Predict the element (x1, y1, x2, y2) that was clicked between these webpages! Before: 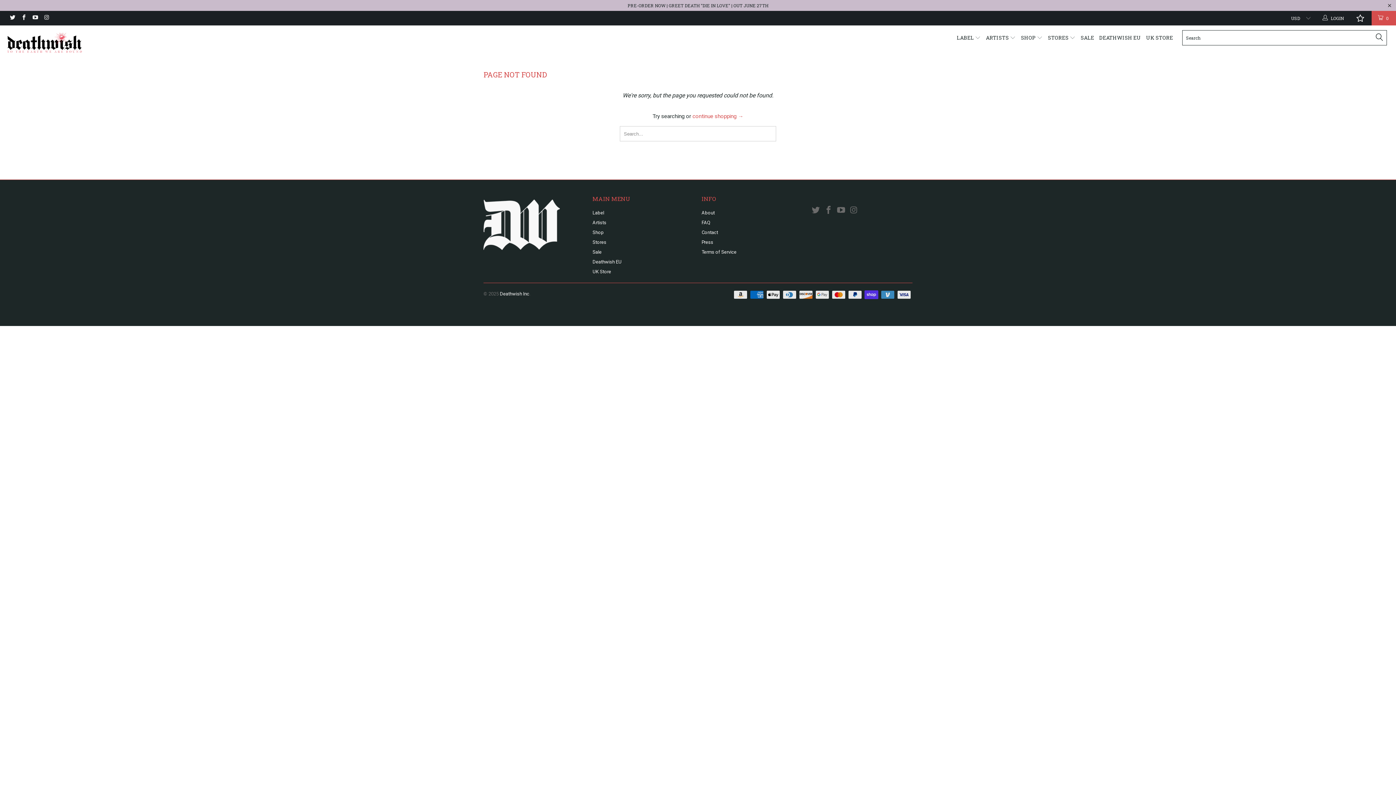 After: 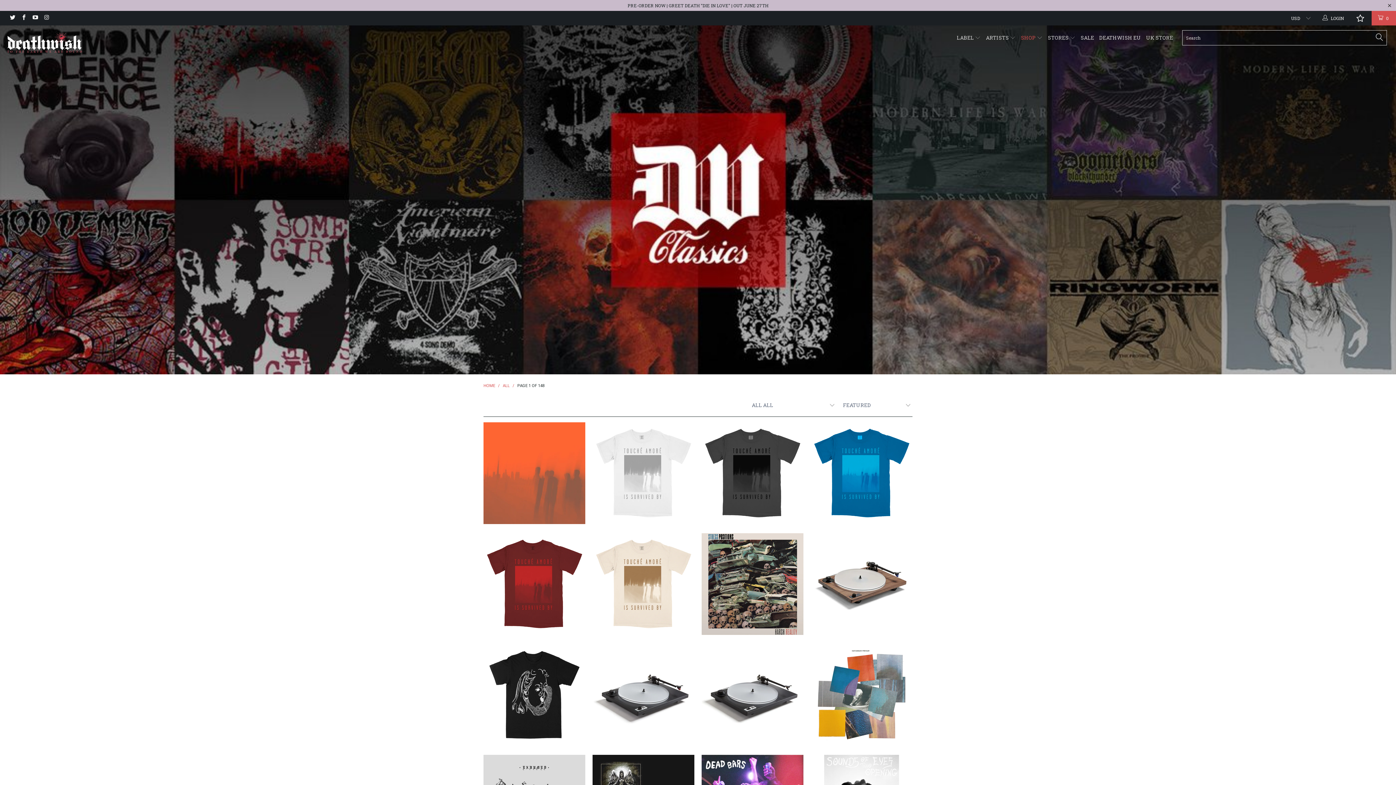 Action: bbox: (1021, 29, 1043, 46) label: SHOP 